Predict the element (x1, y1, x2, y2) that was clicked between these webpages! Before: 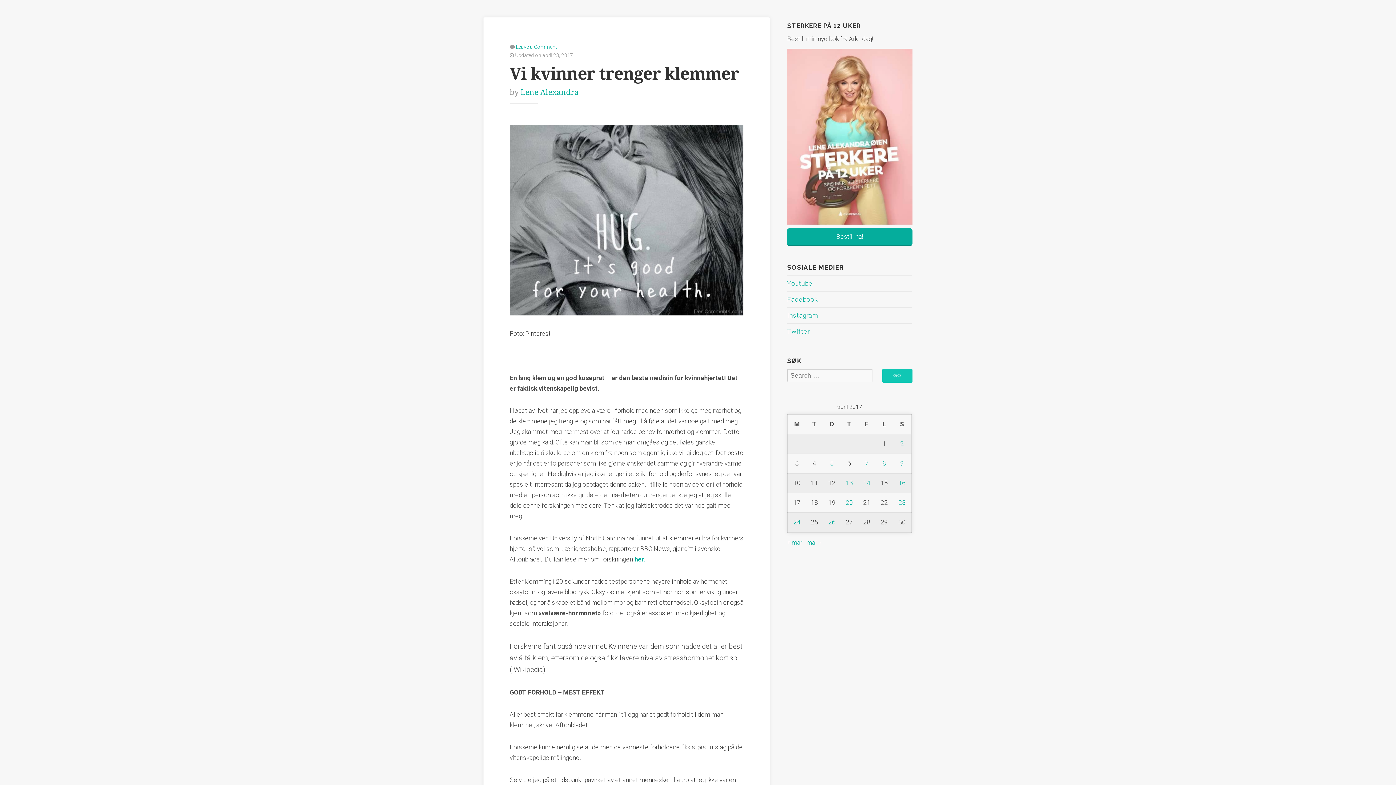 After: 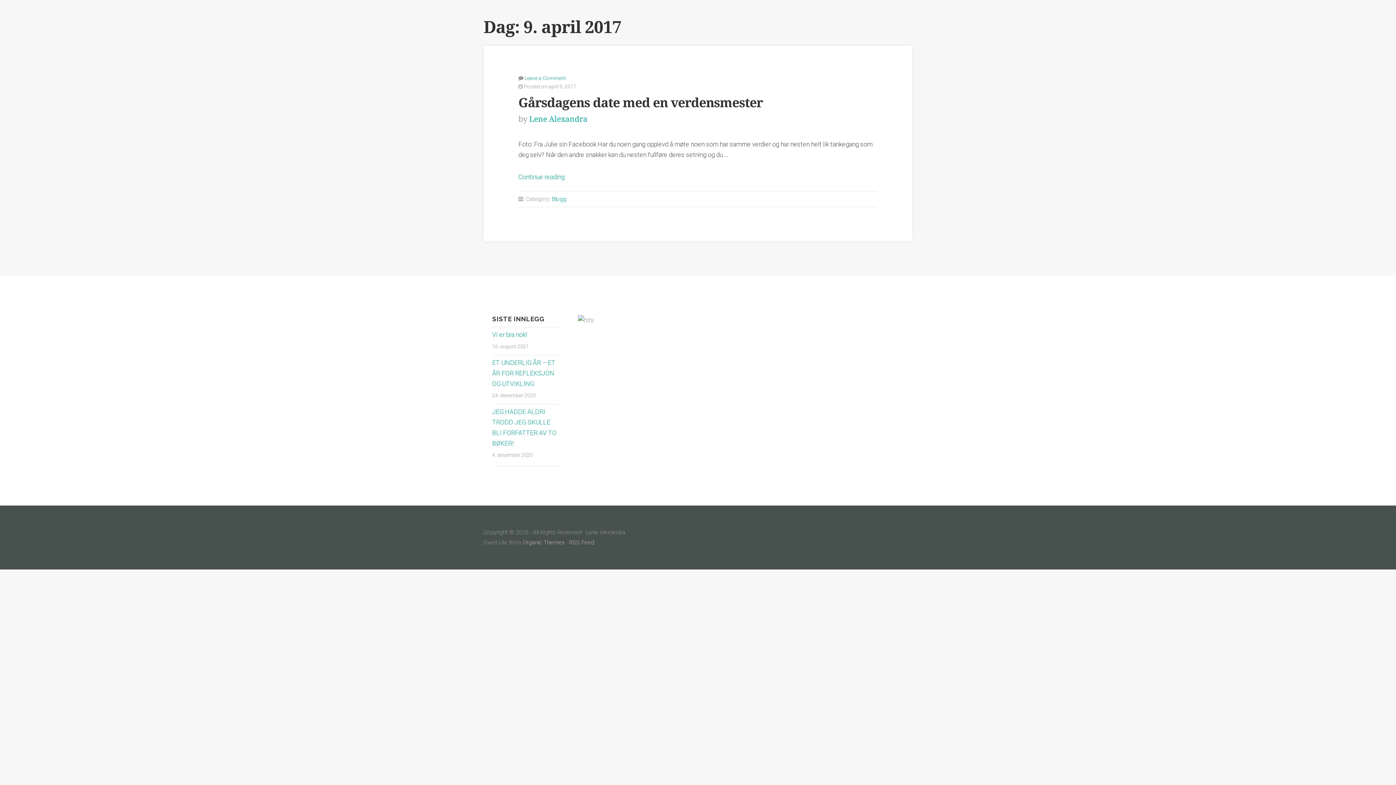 Action: label: Innlegg publisert 9. April 2017 bbox: (900, 459, 904, 467)